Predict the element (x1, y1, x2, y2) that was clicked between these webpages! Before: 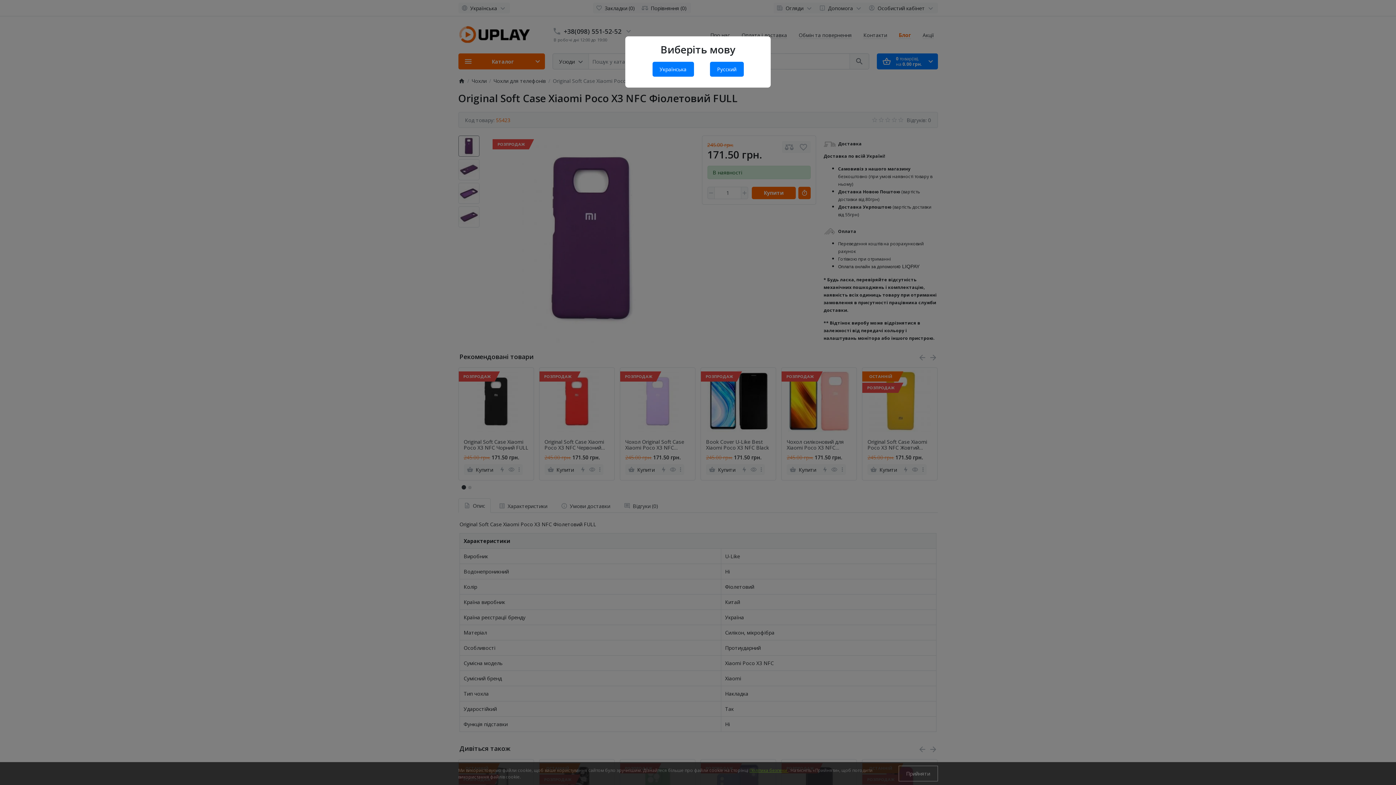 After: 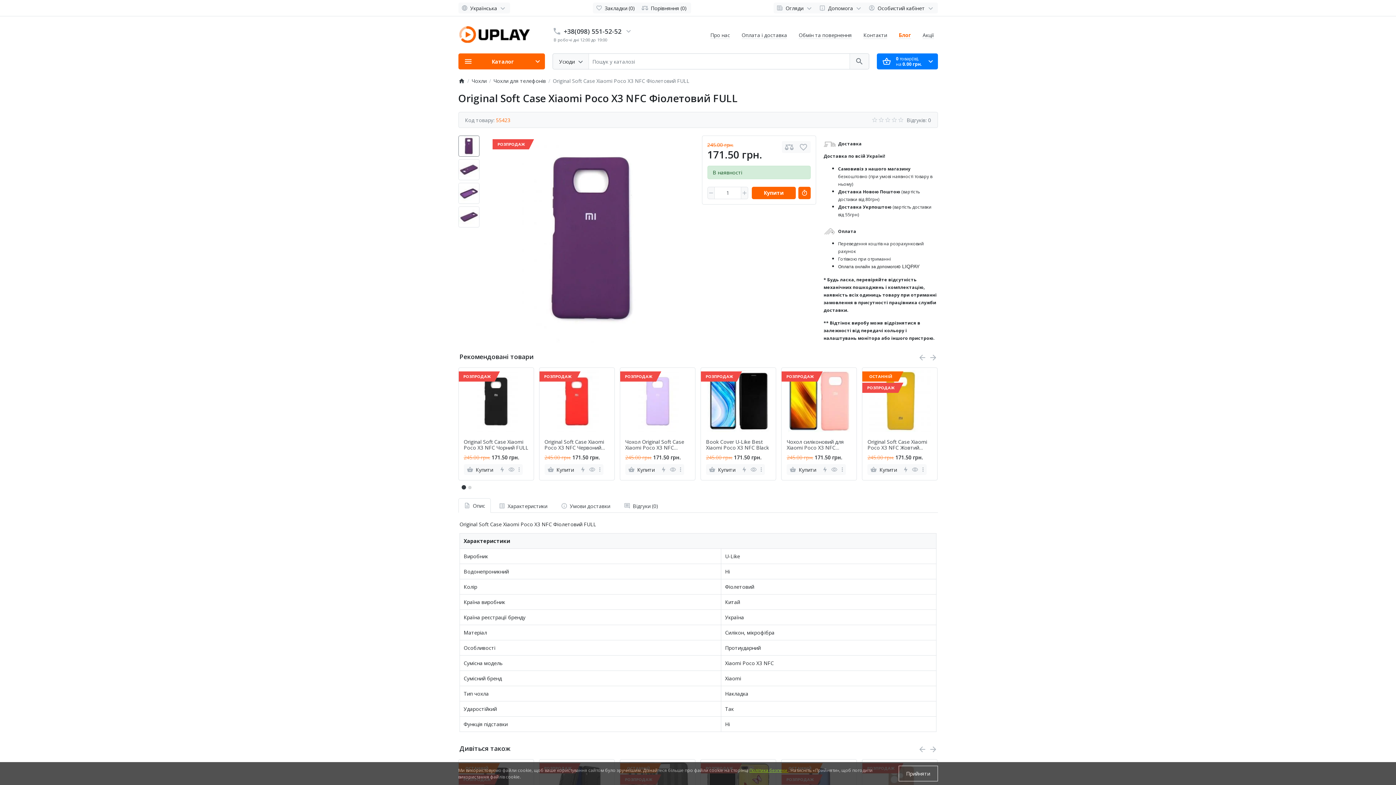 Action: bbox: (652, 61, 694, 76) label: Українська